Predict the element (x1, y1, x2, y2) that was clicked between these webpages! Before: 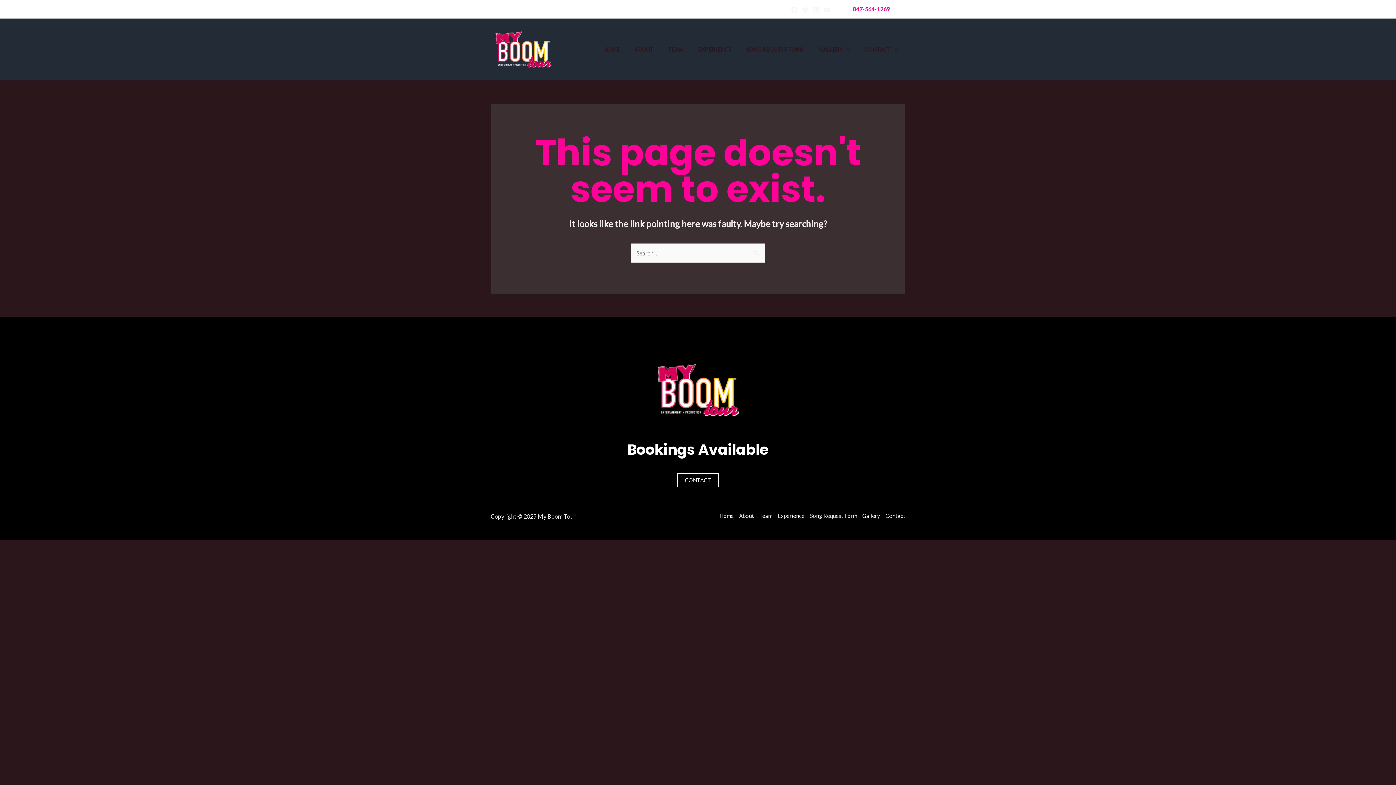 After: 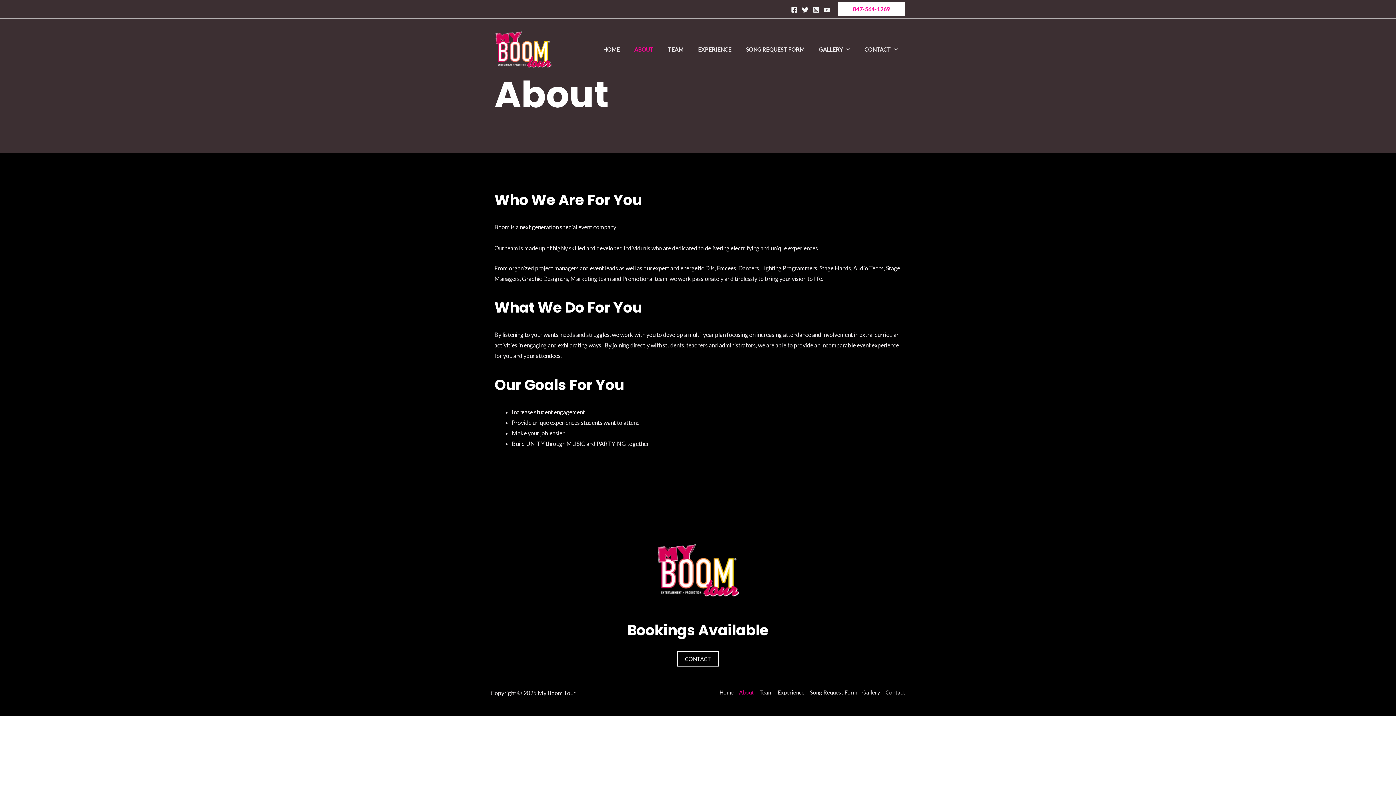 Action: label: About bbox: (736, 511, 756, 521)